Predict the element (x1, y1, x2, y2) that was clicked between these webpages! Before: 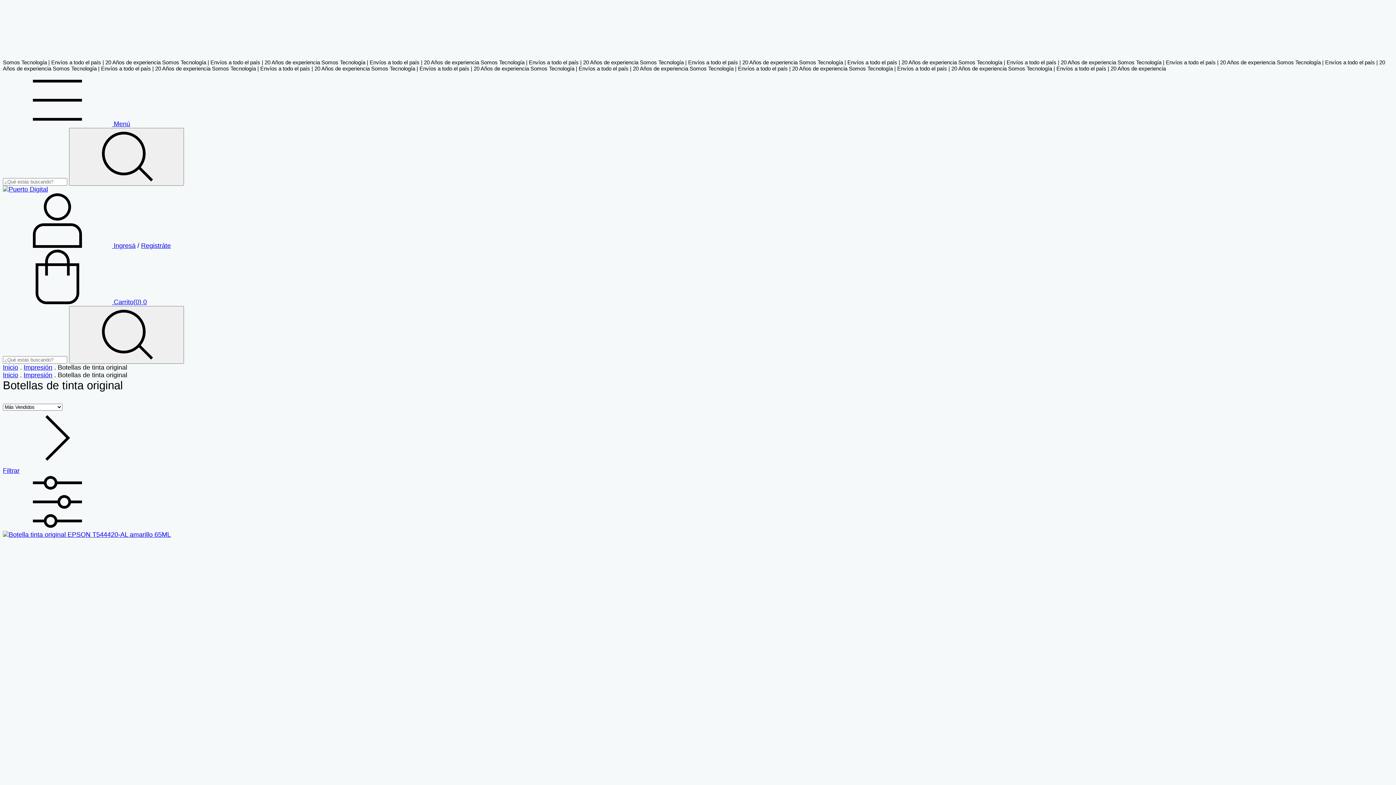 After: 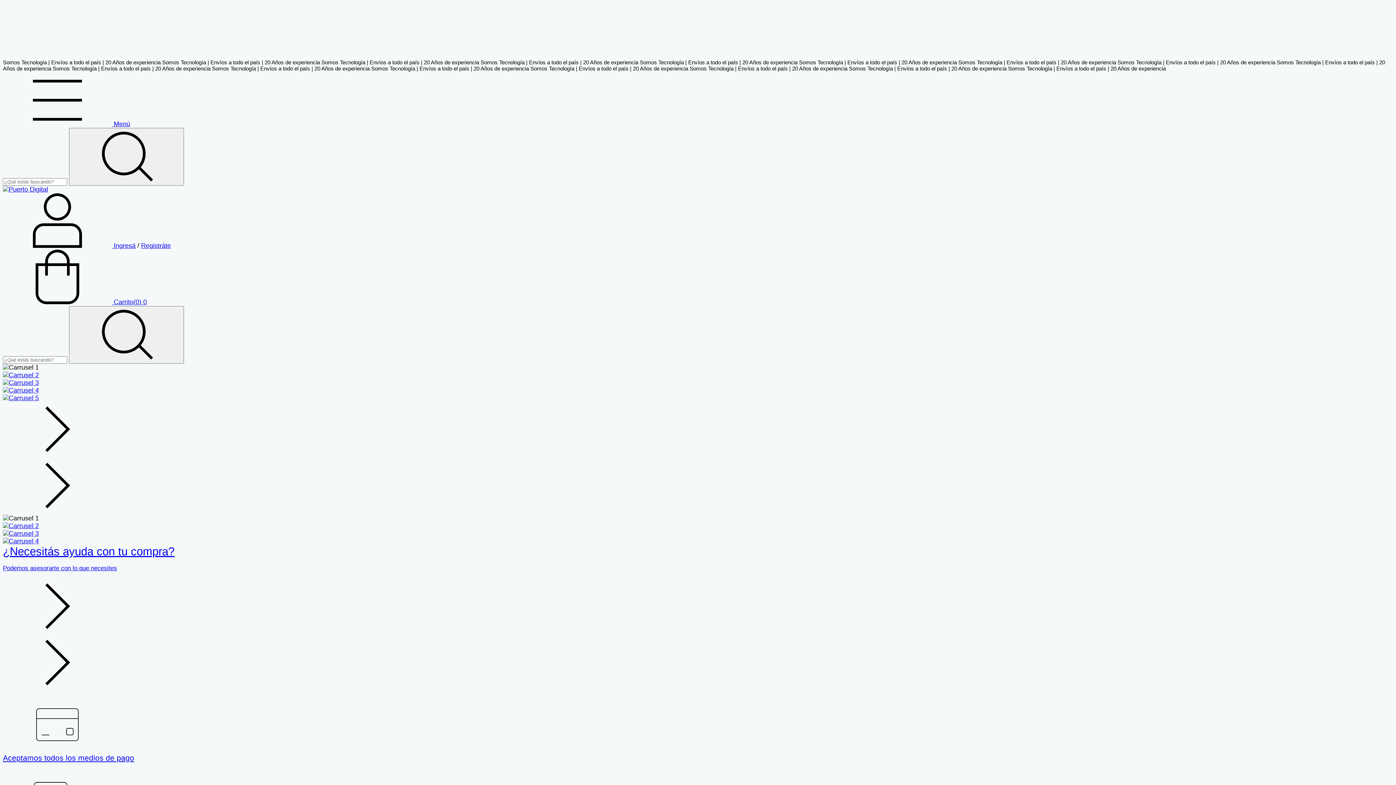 Action: bbox: (2, 185, 48, 193)